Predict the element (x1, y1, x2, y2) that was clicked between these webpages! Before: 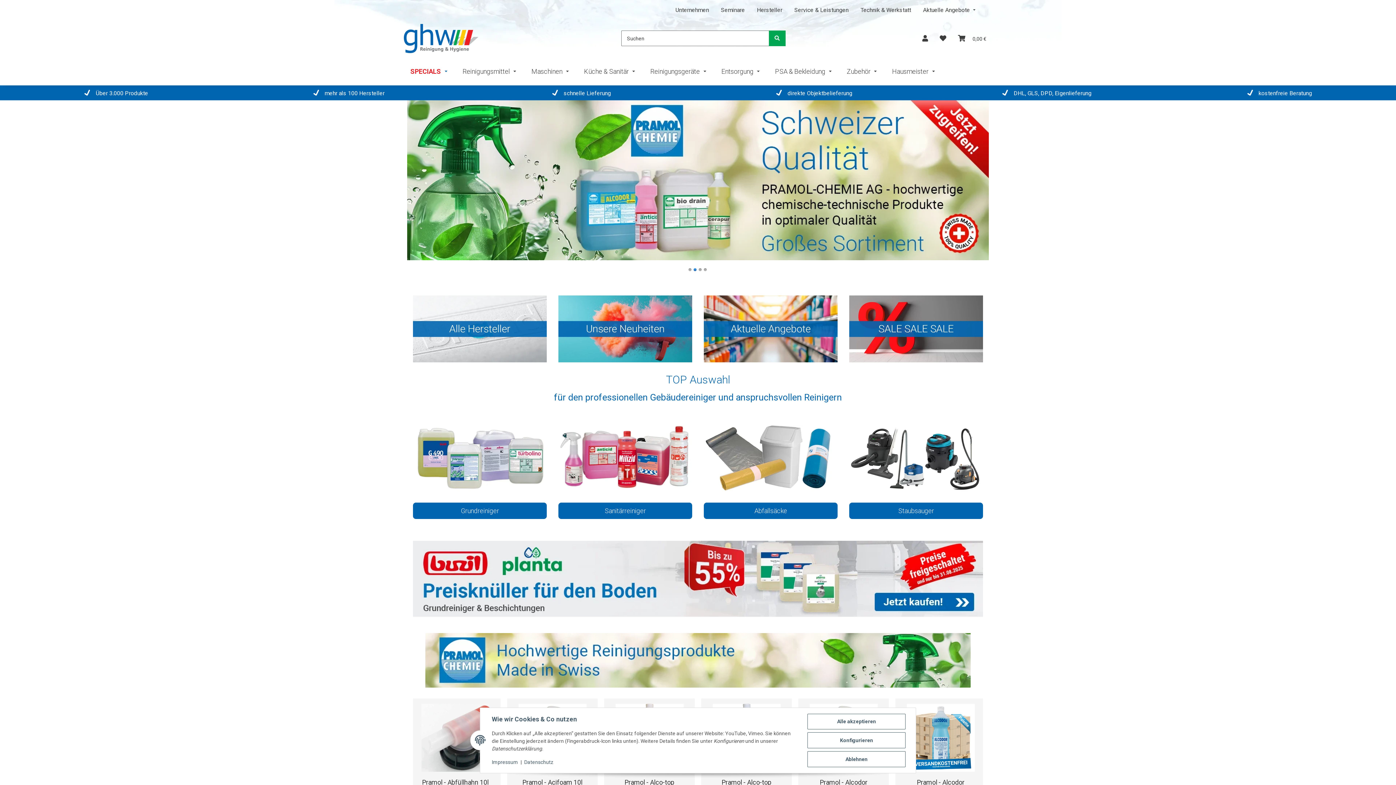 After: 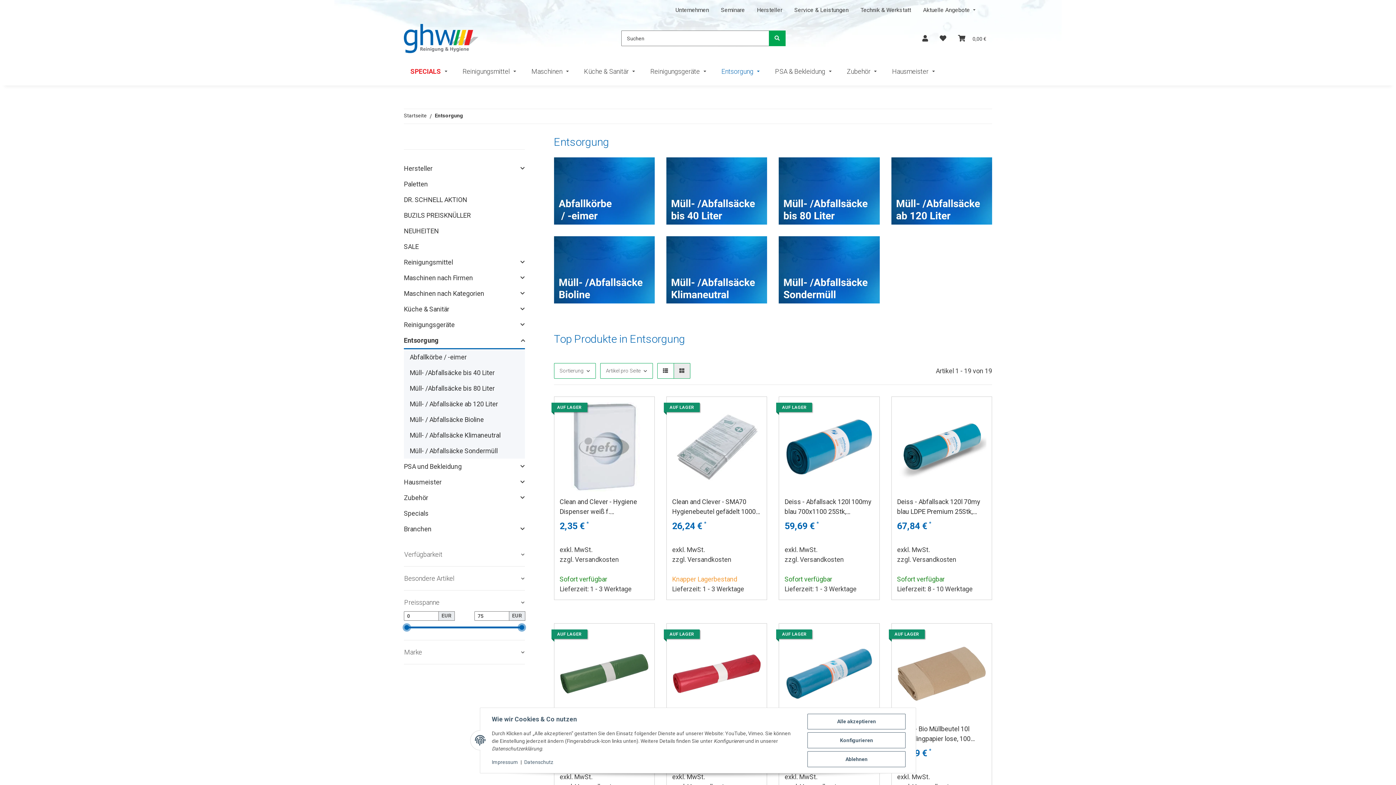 Action: label: Abfallsäcke bbox: (704, 502, 837, 519)